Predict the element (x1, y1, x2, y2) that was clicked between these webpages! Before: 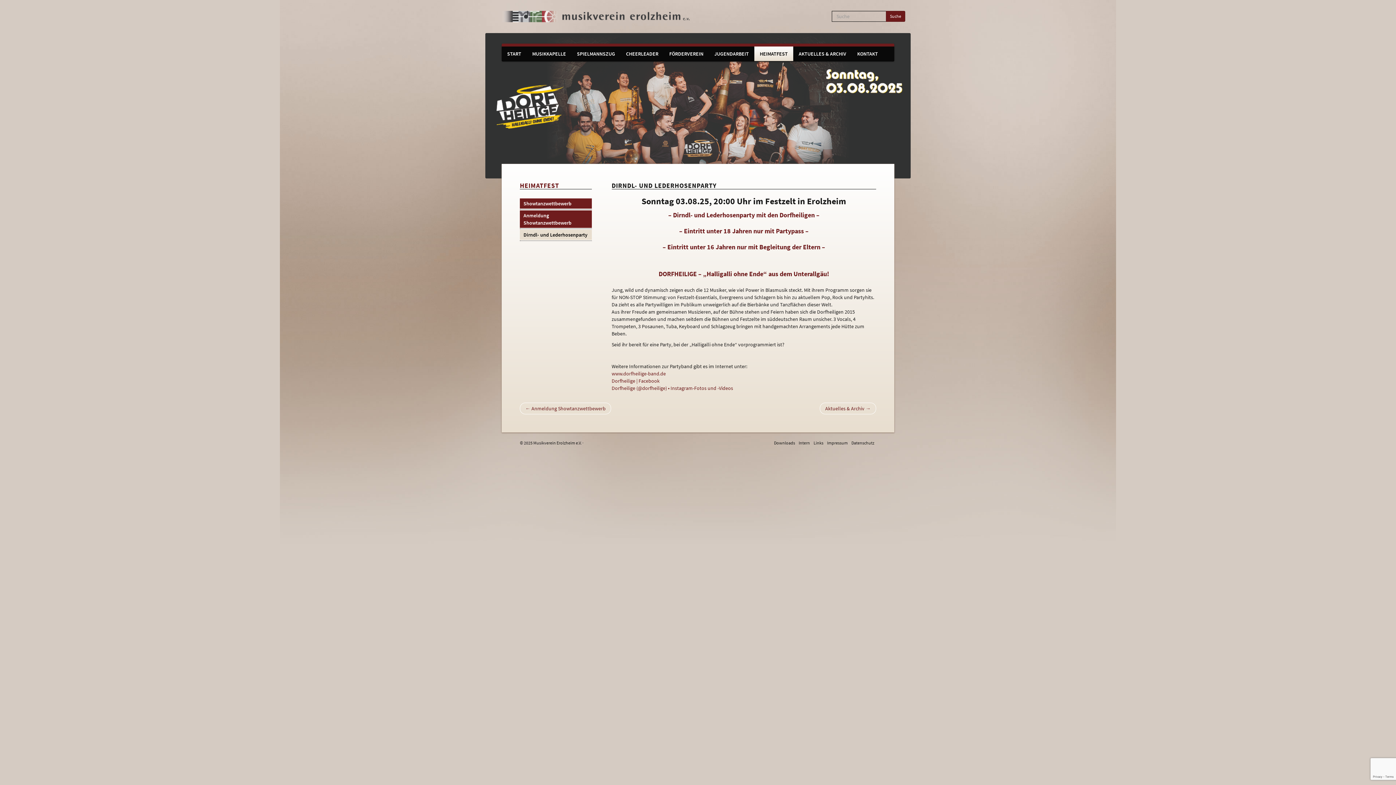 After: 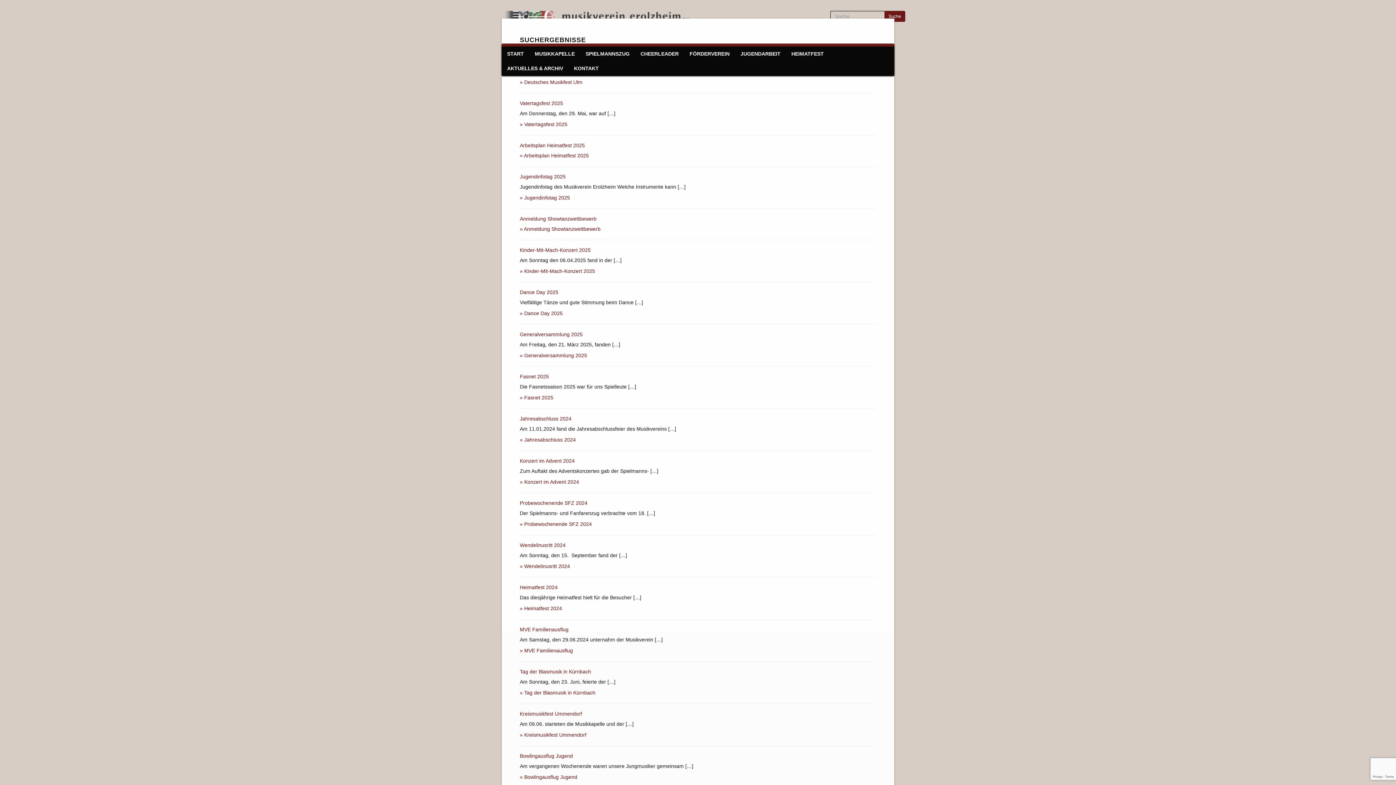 Action: bbox: (886, 10, 905, 21) label: Suche